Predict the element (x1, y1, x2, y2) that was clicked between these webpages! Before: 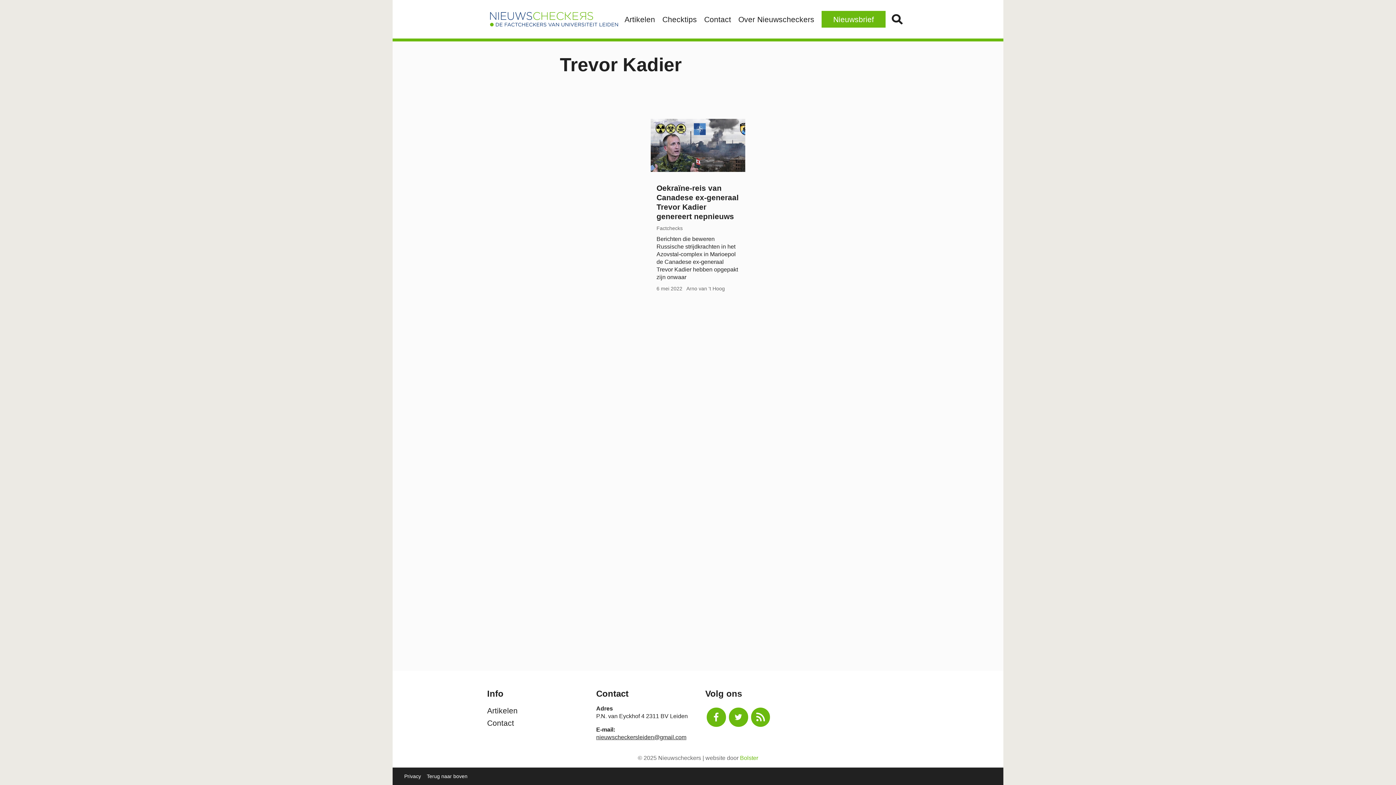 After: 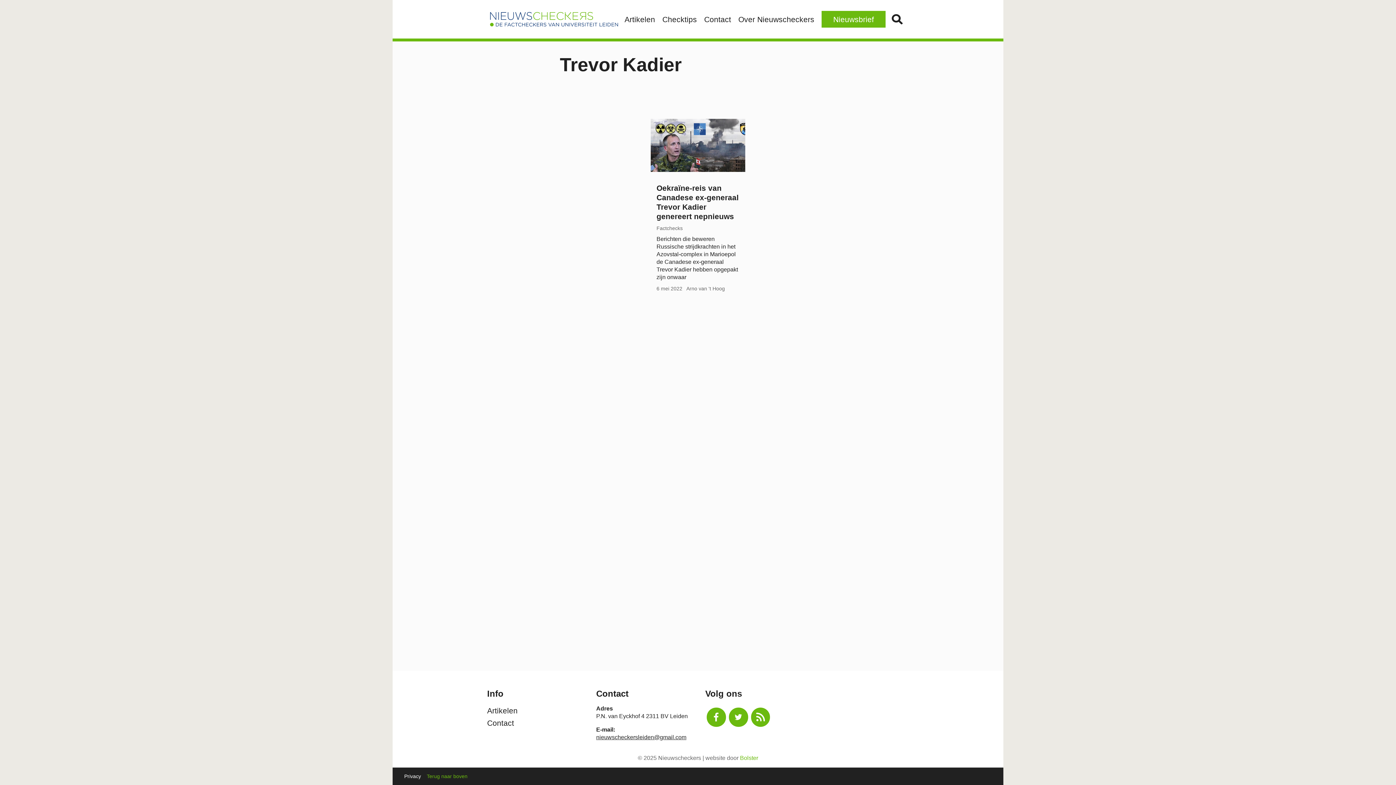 Action: bbox: (426, 773, 467, 779) label: Terug naar boven